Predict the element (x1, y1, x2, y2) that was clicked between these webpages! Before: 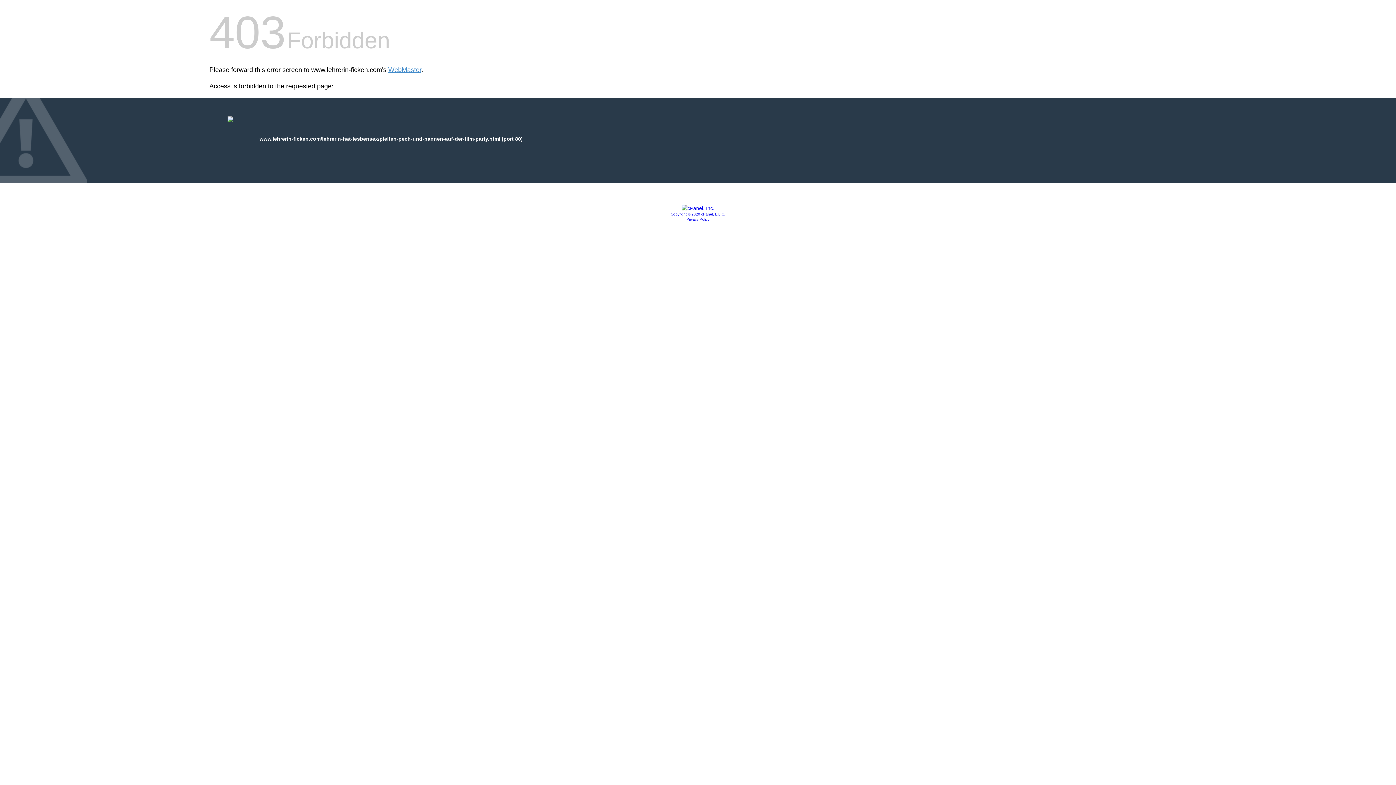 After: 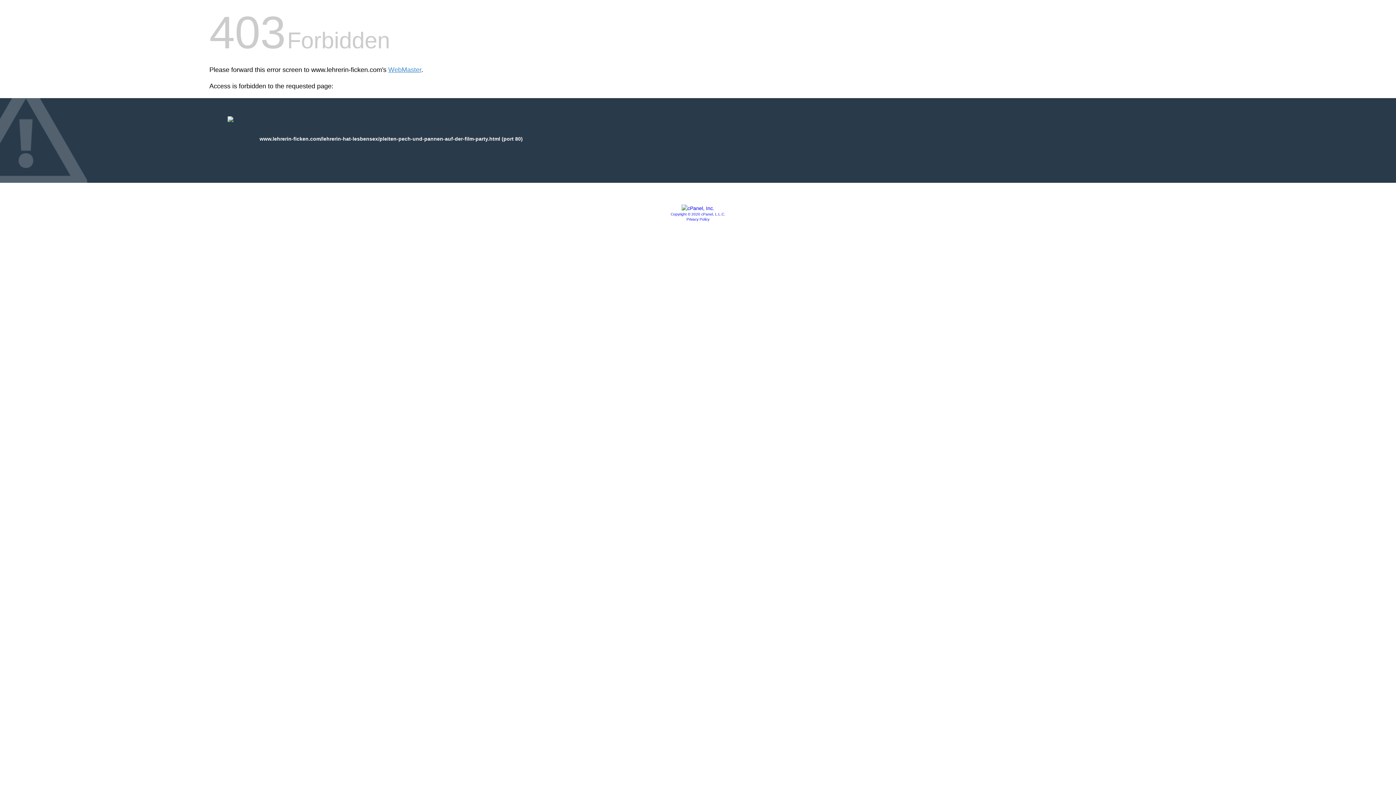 Action: label: Copyright © 2020 cPanel, L.L.C. bbox: (670, 212, 725, 216)